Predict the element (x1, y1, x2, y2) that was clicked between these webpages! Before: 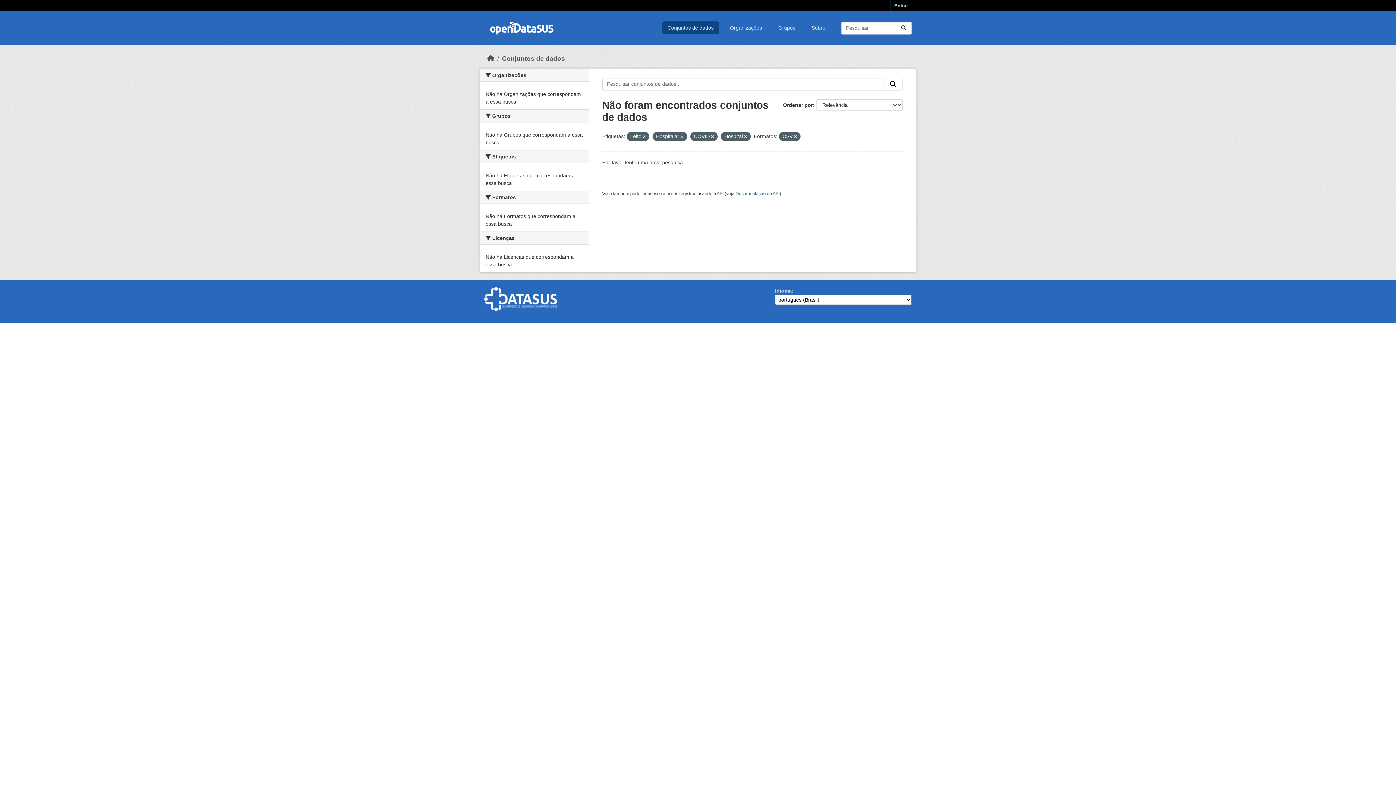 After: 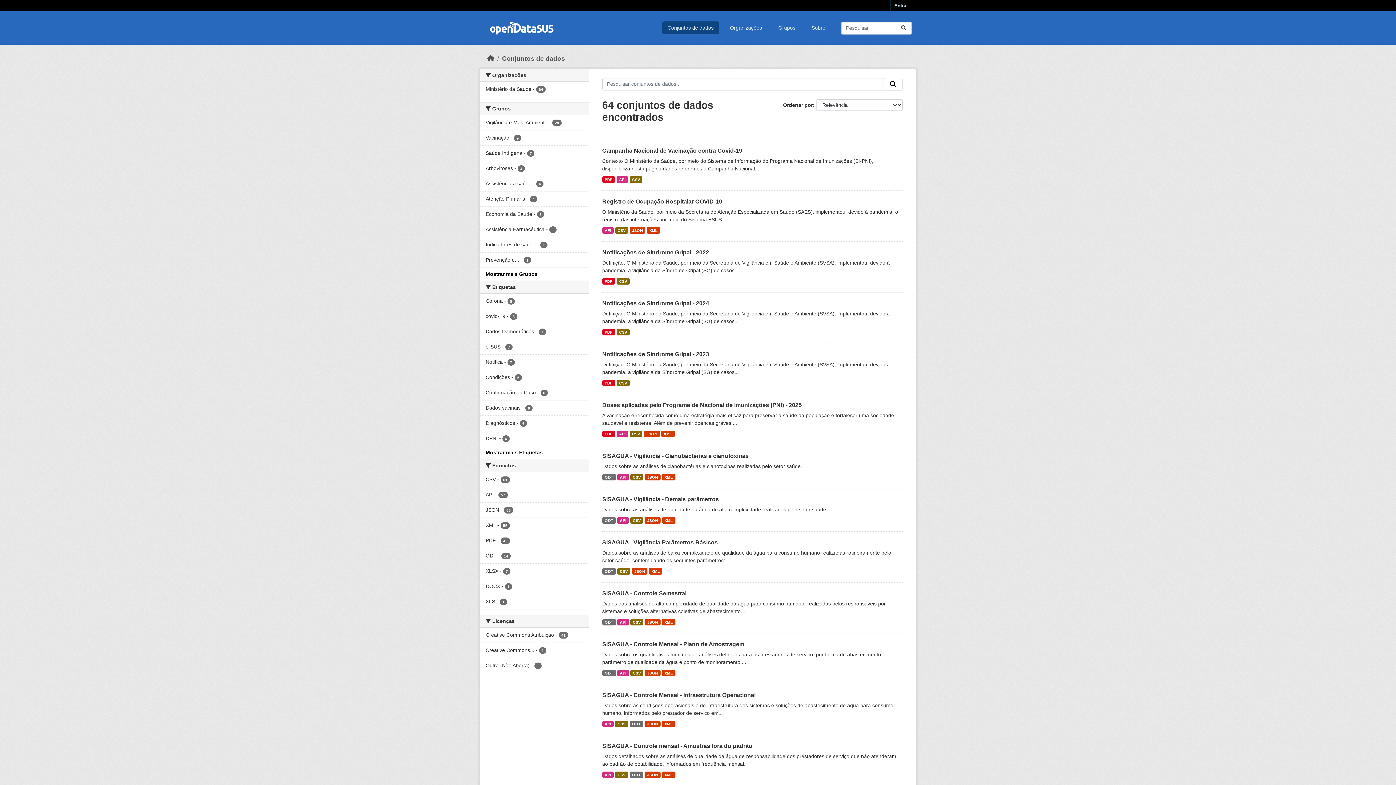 Action: label: Conjuntos de dados bbox: (502, 54, 565, 62)